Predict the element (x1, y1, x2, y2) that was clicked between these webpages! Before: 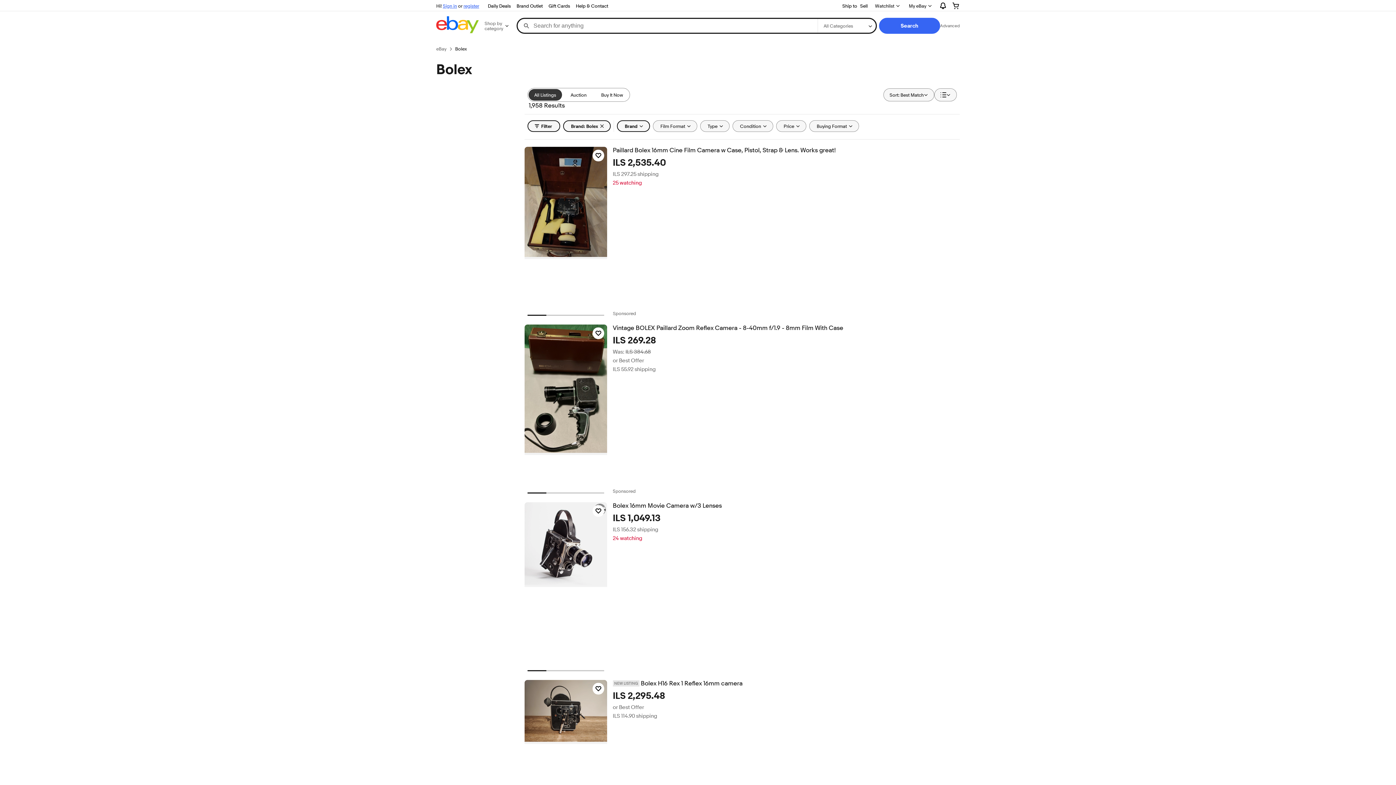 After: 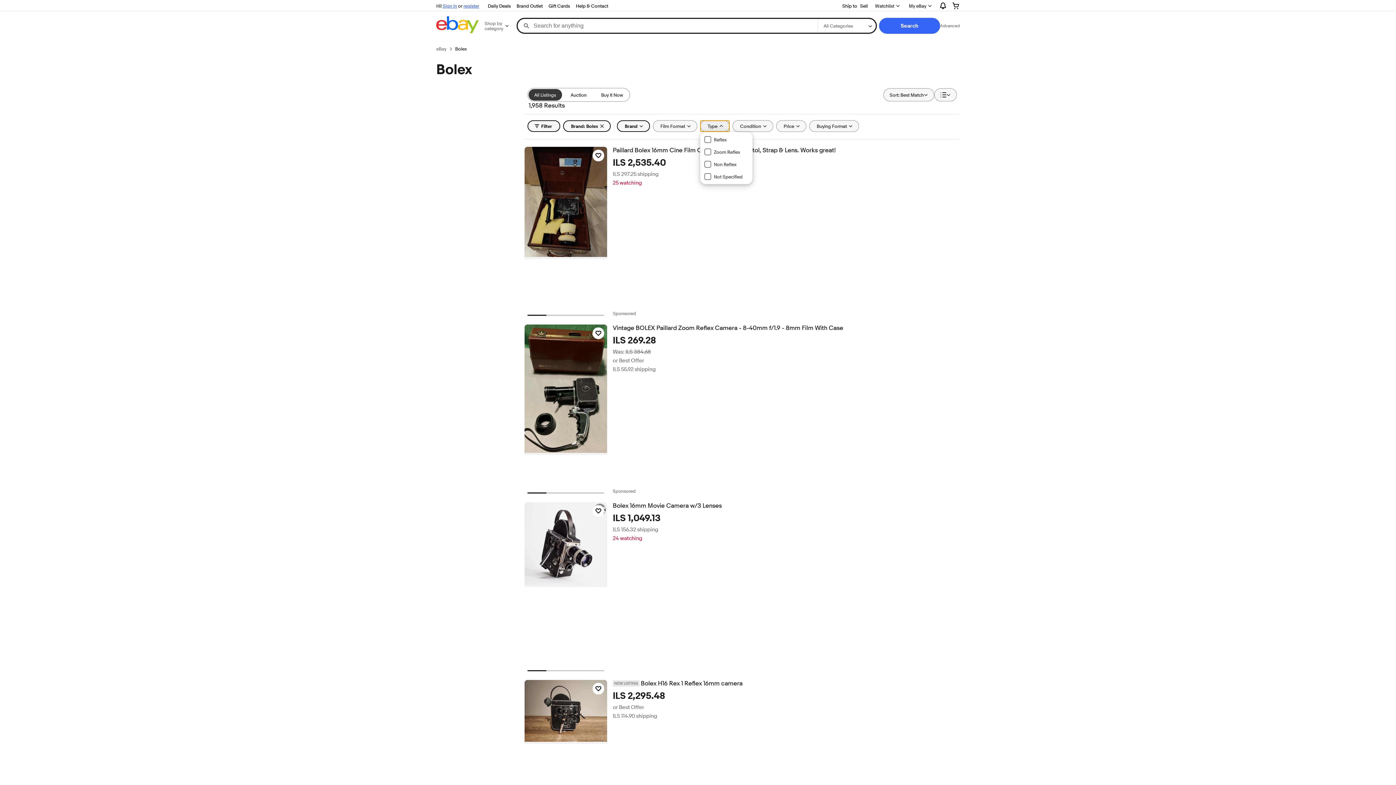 Action: bbox: (700, 120, 729, 132) label: Type